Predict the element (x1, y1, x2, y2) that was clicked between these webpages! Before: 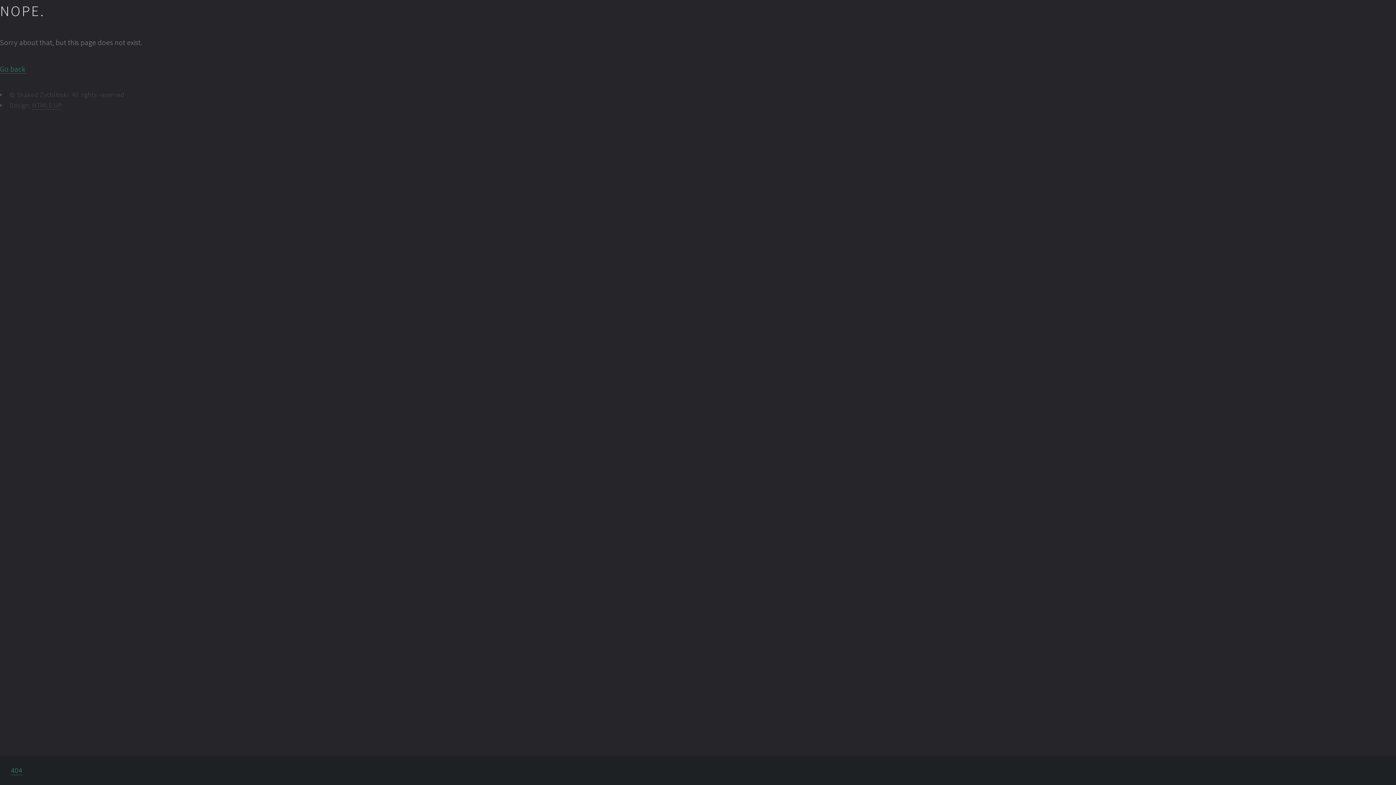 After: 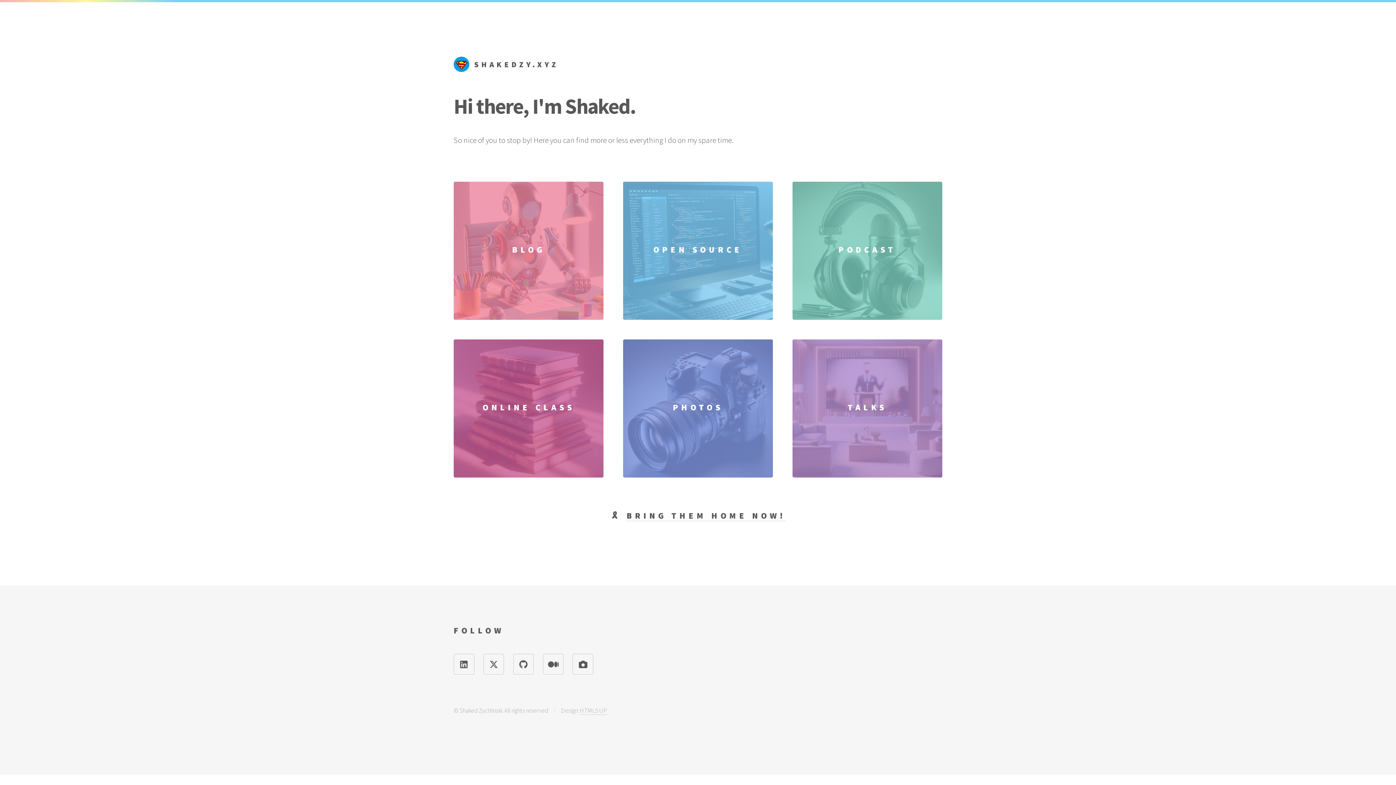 Action: bbox: (0, 64, 25, 73) label: Go back